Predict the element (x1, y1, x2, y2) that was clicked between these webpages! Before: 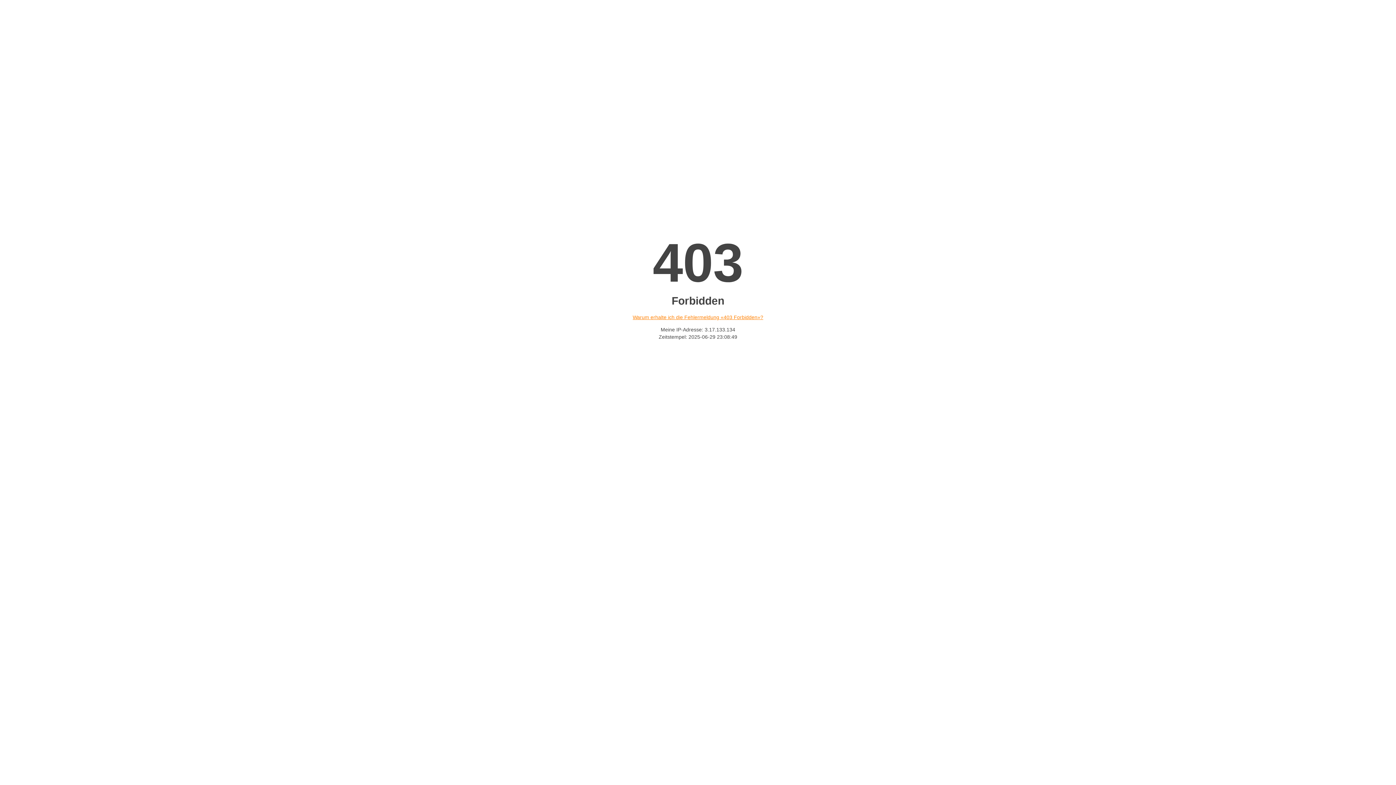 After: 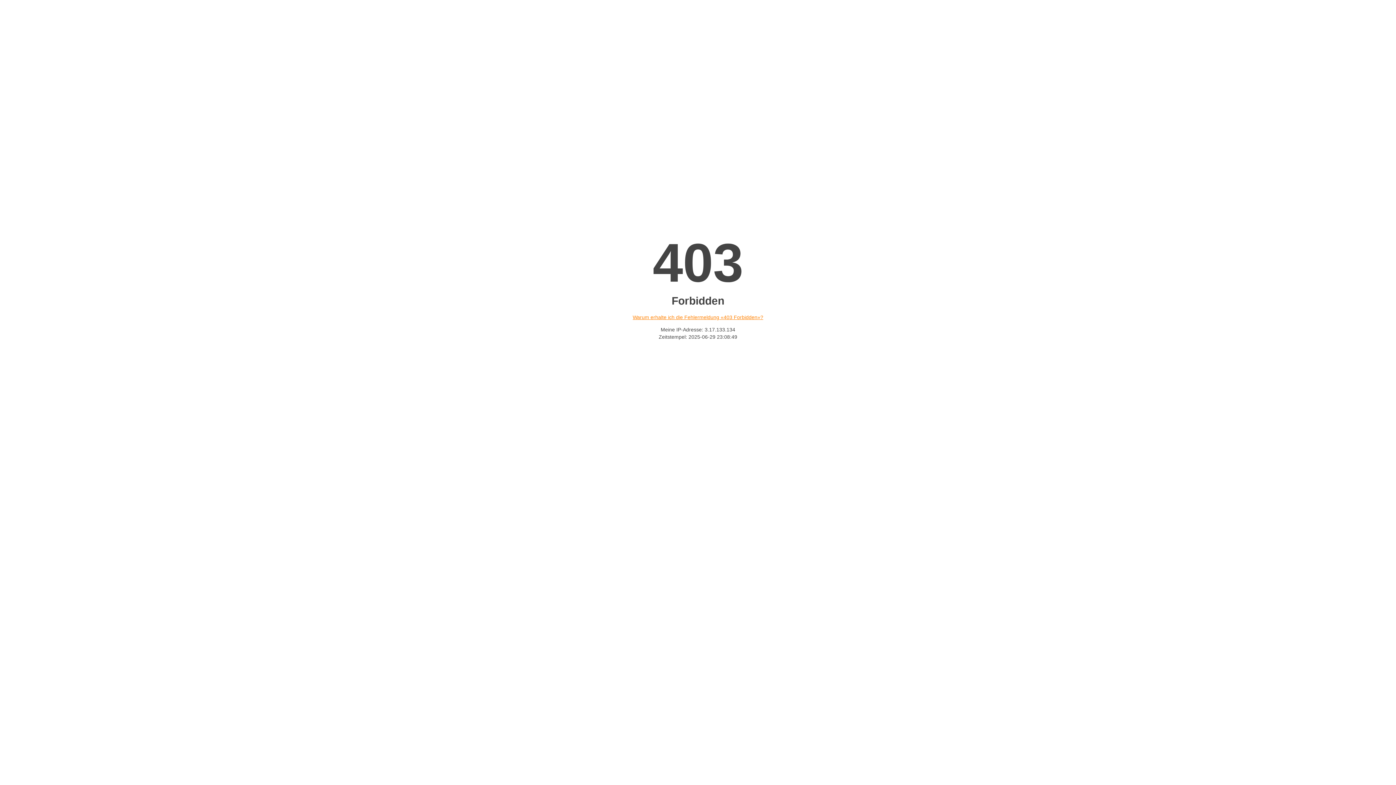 Action: bbox: (632, 314, 763, 320) label: Warum erhalte ich die Fehlermeldung «403 Forbidden»?